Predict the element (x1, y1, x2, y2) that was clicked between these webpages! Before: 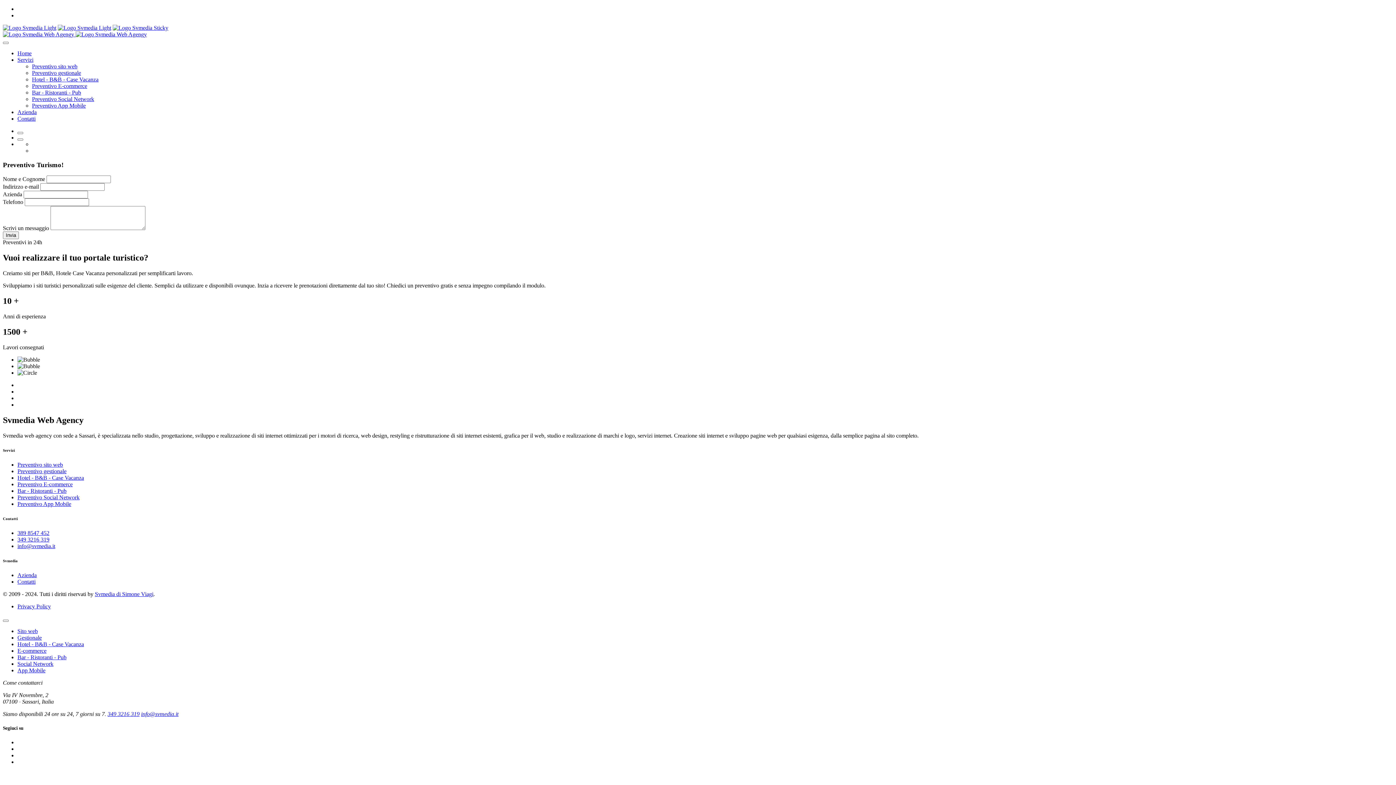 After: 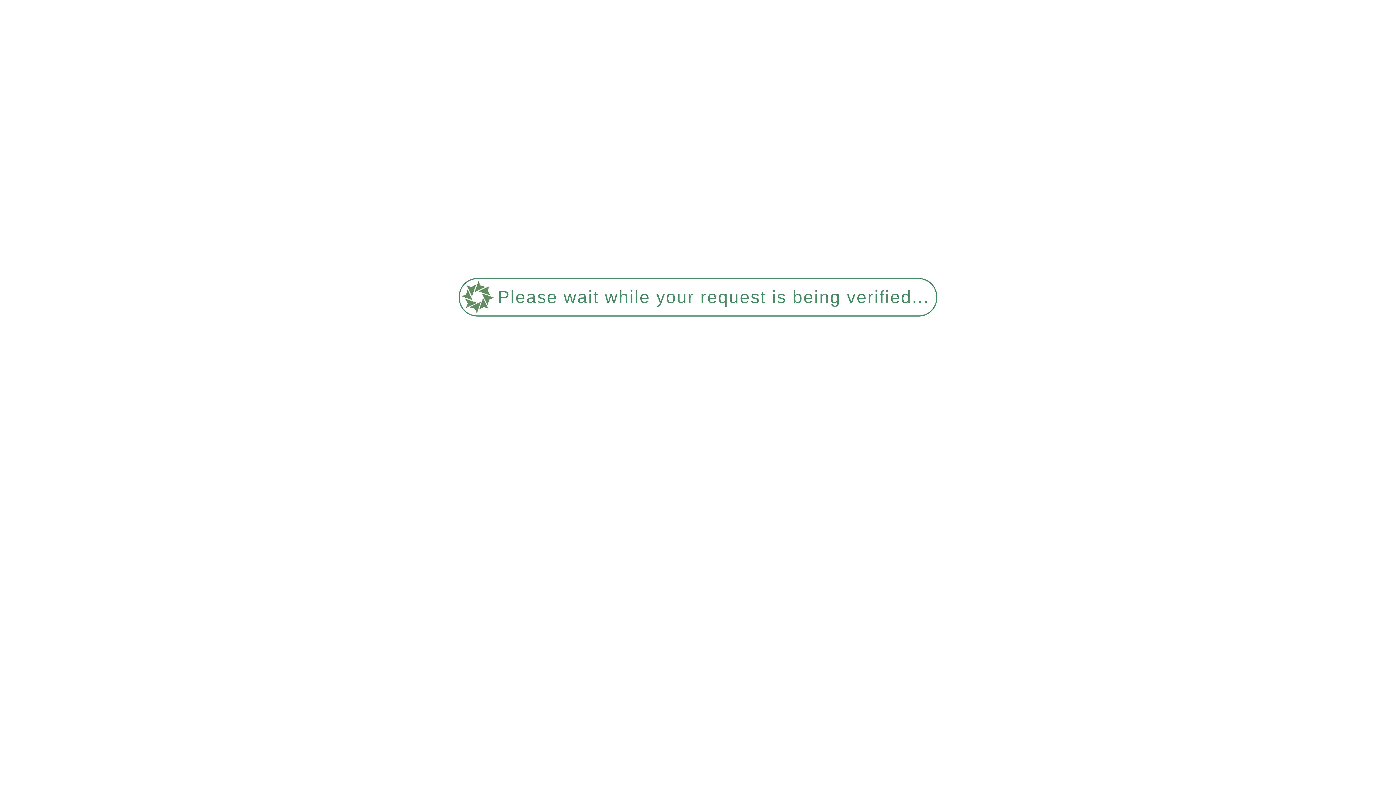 Action: bbox: (17, 578, 35, 584) label: Contatti